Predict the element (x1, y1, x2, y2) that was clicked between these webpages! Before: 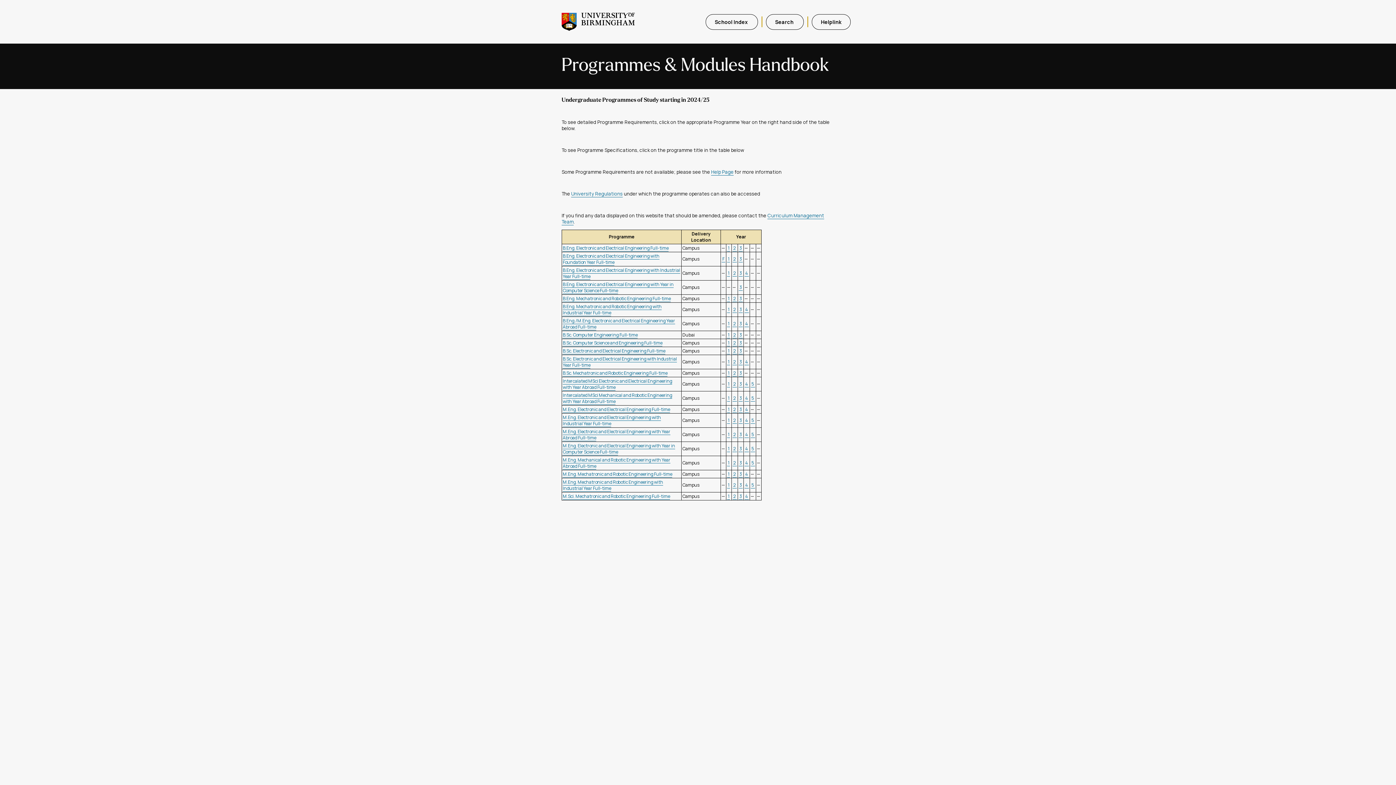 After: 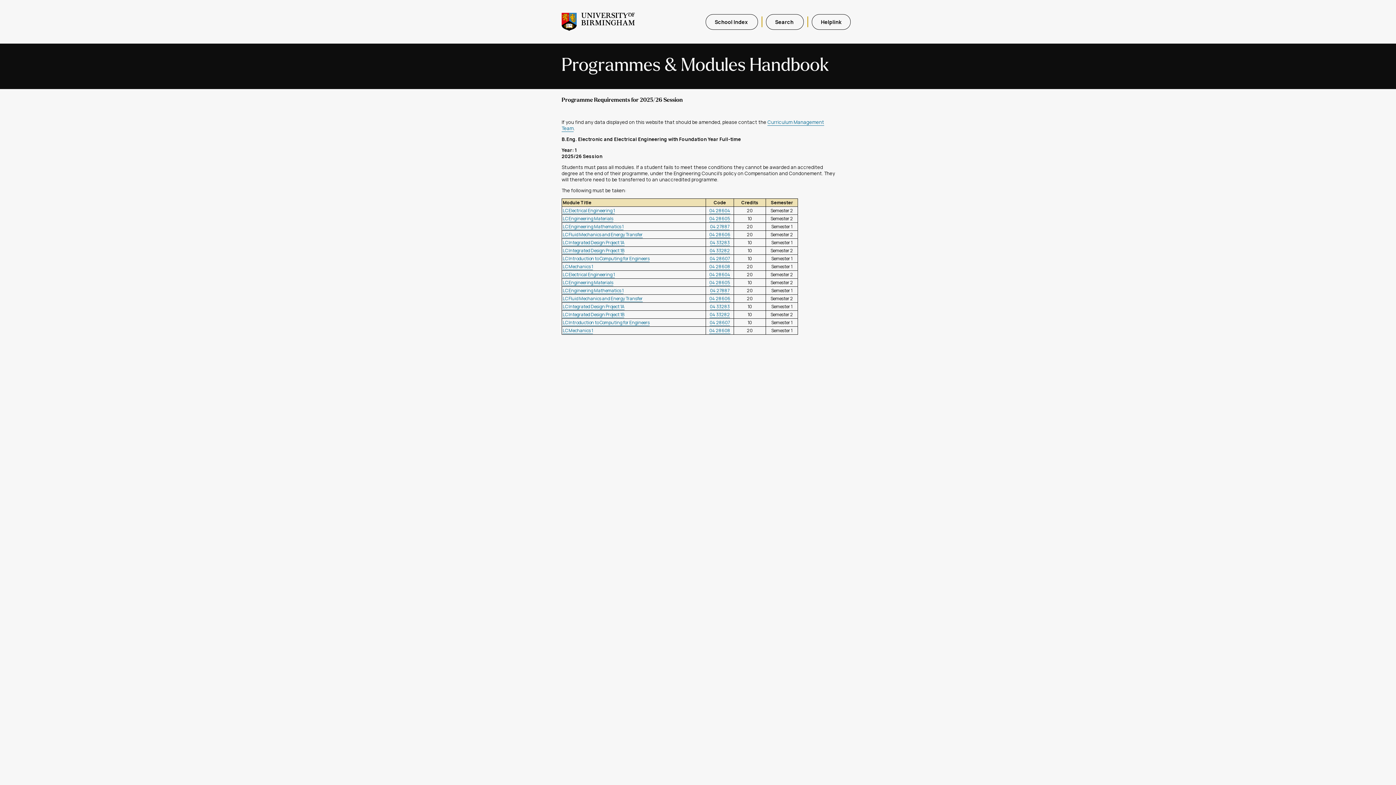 Action: label:  1  bbox: (727, 255, 730, 262)